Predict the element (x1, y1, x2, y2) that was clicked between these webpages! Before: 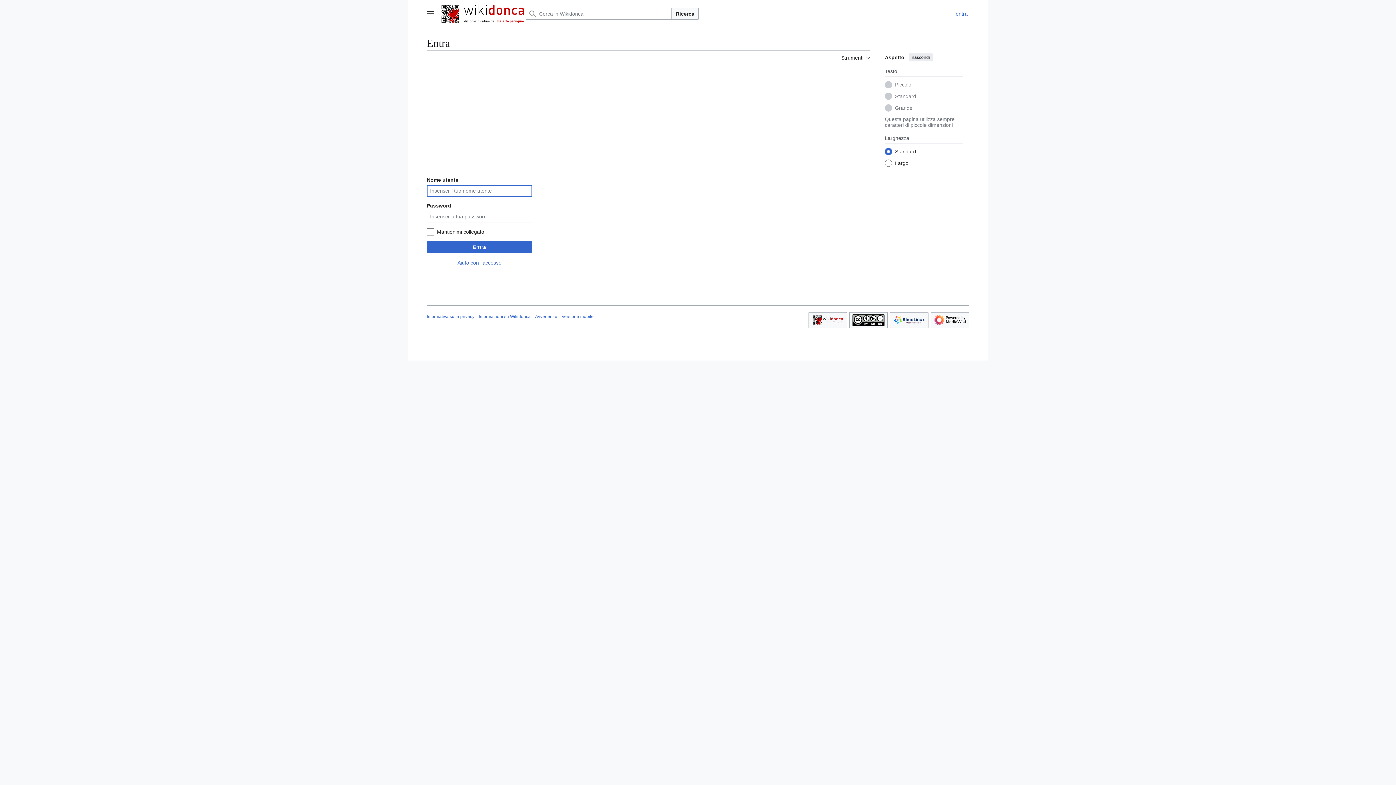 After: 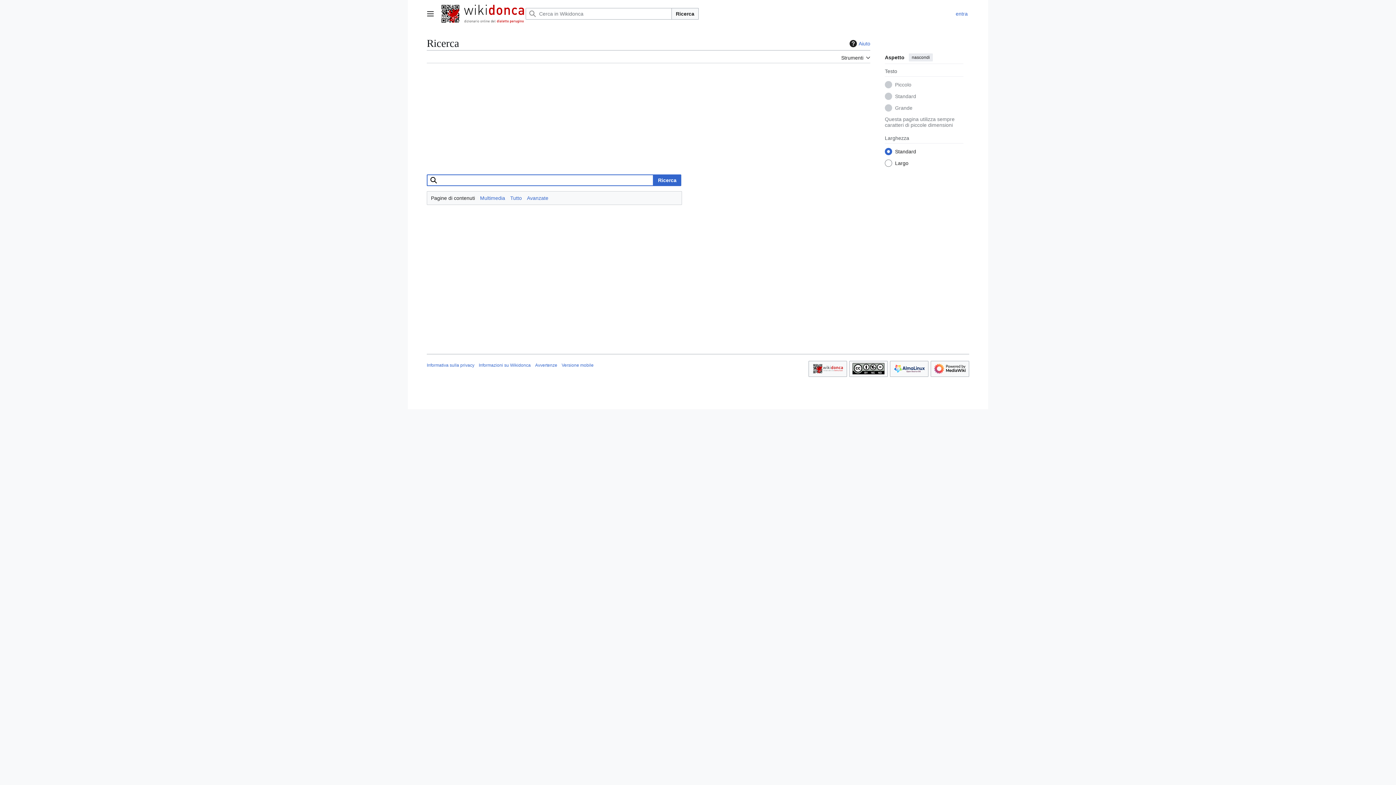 Action: bbox: (671, 8, 698, 19) label: Ricerca